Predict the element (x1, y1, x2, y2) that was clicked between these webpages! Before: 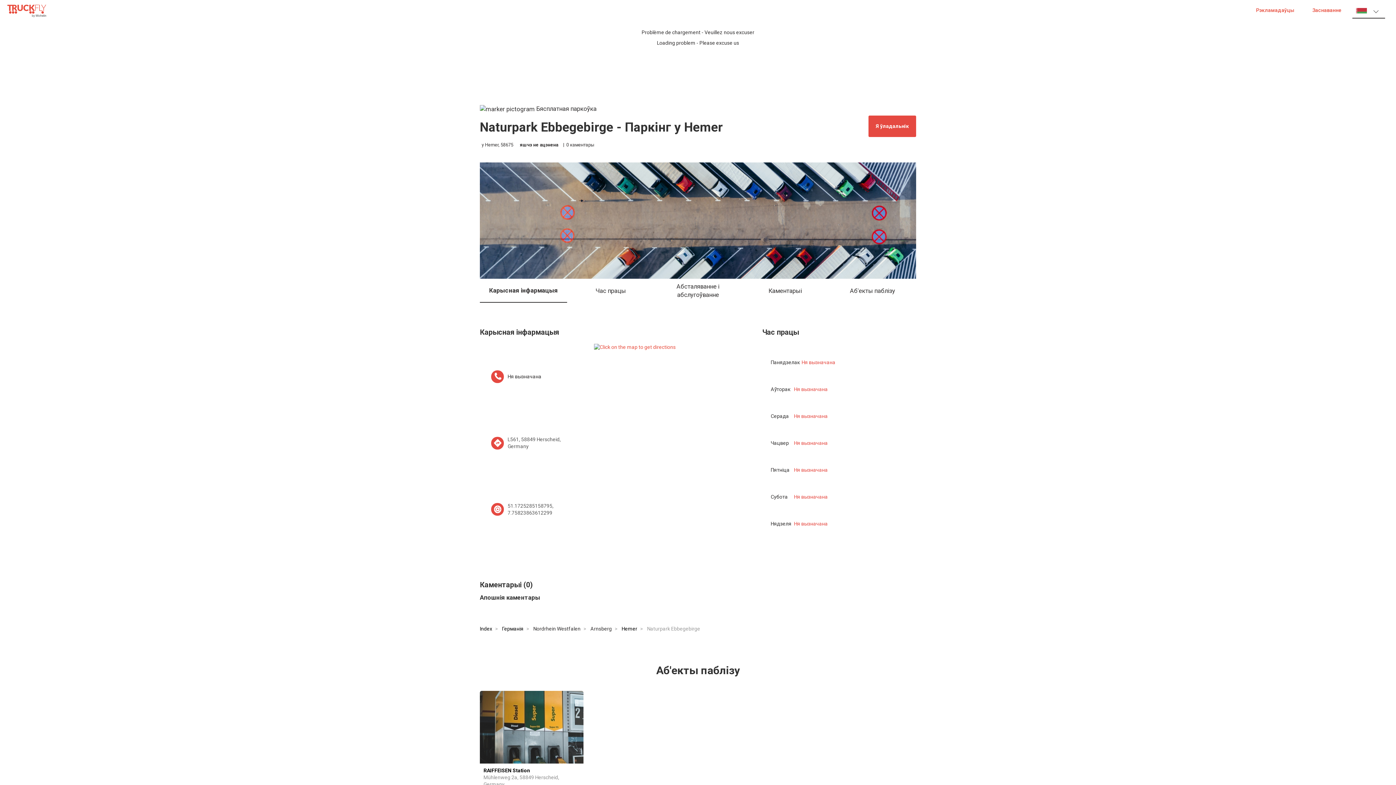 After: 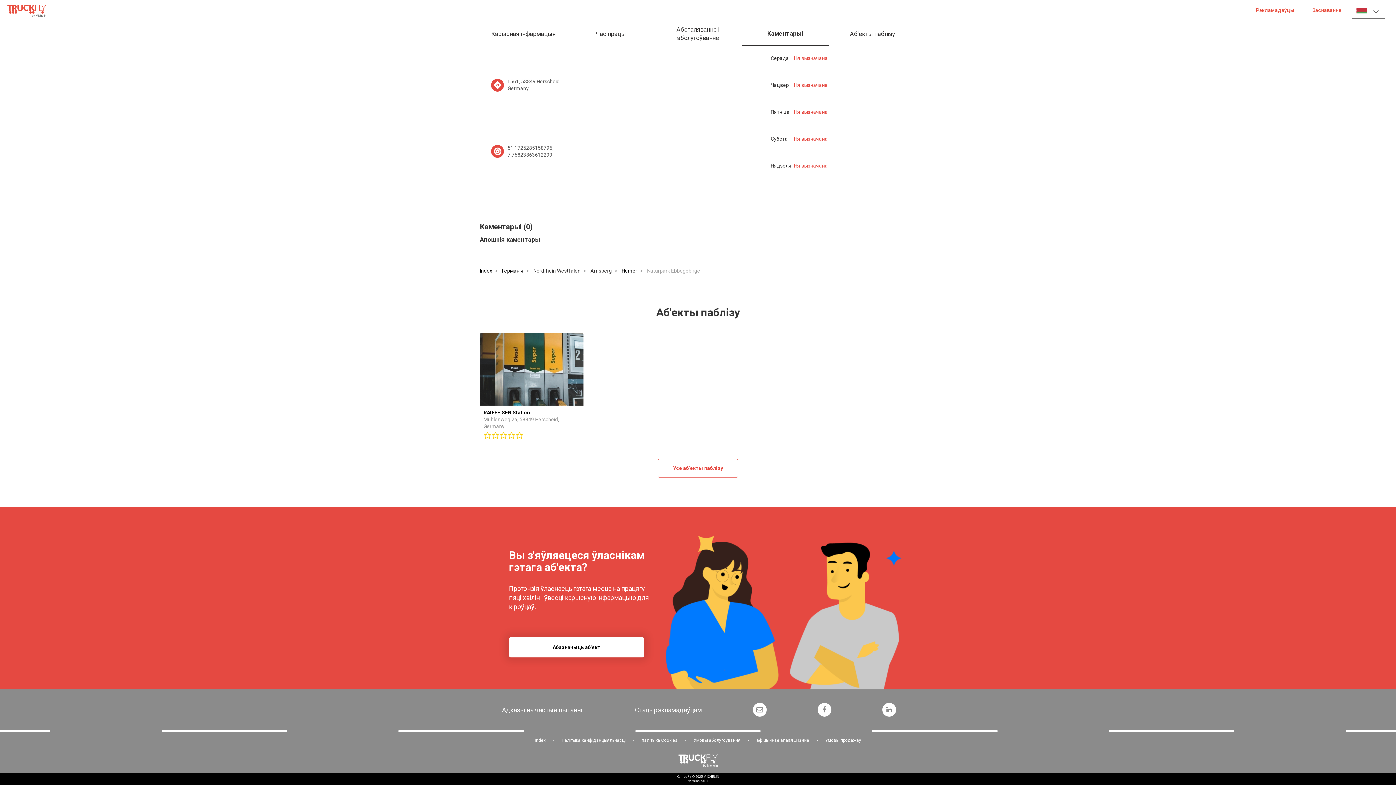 Action: label: Каментарыі bbox: (741, 278, 829, 302)